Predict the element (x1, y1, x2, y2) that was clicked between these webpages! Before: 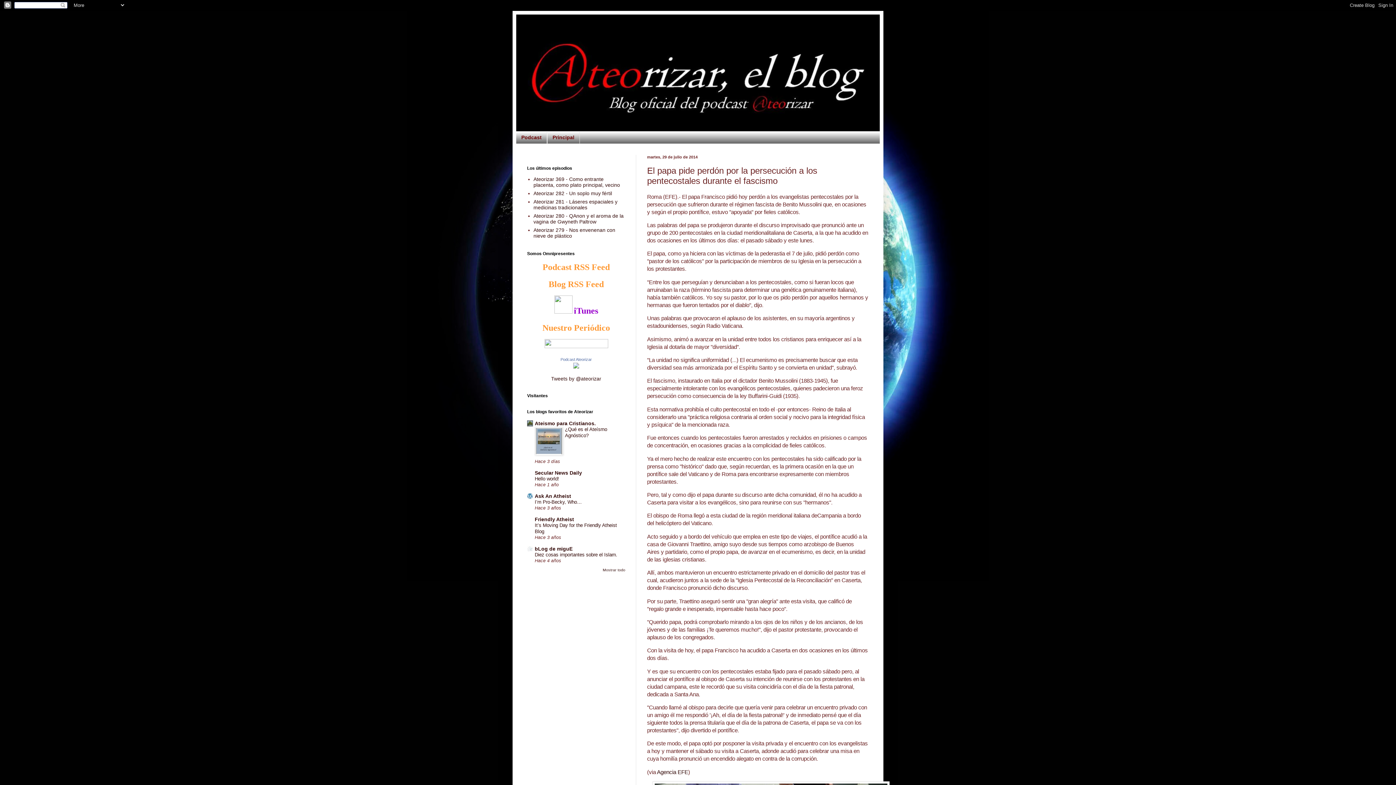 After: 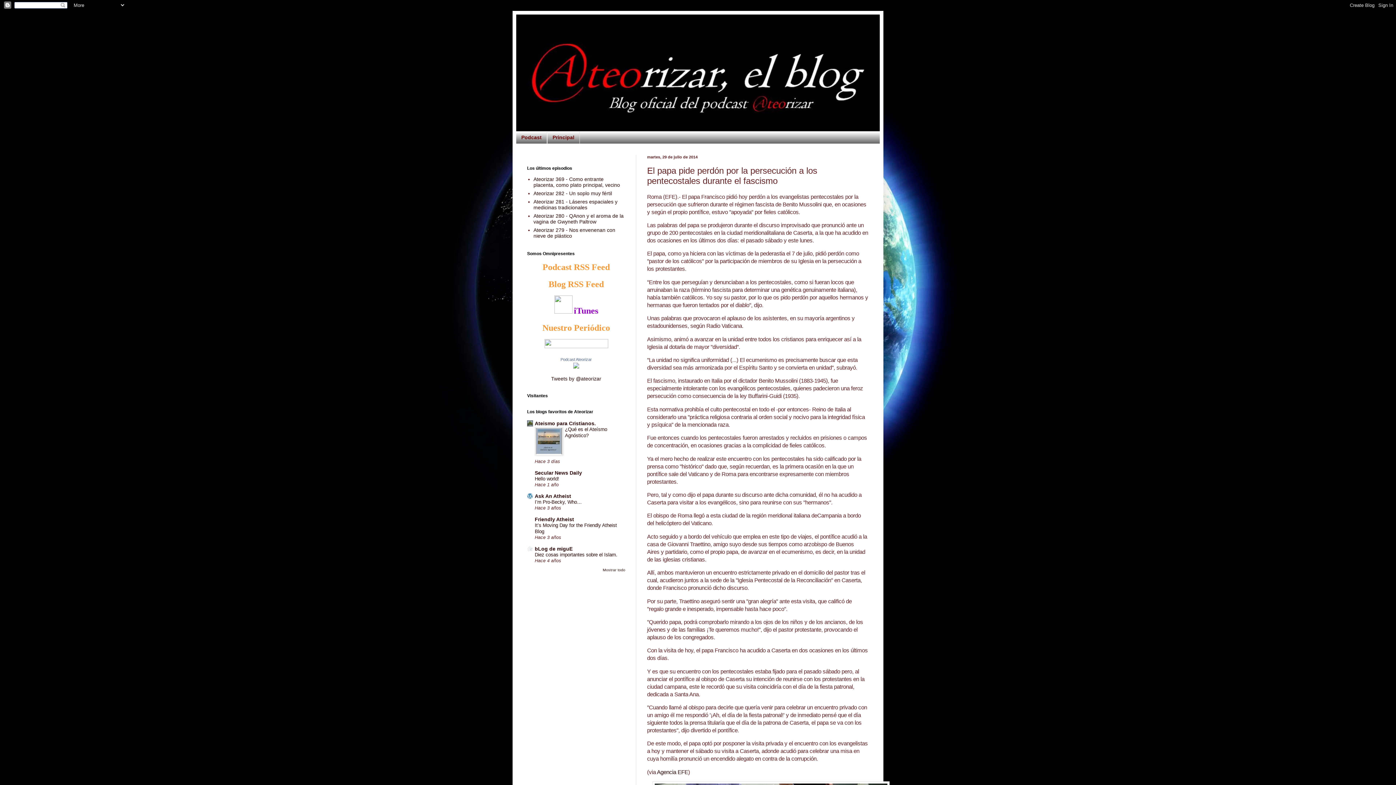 Action: bbox: (544, 343, 608, 349)